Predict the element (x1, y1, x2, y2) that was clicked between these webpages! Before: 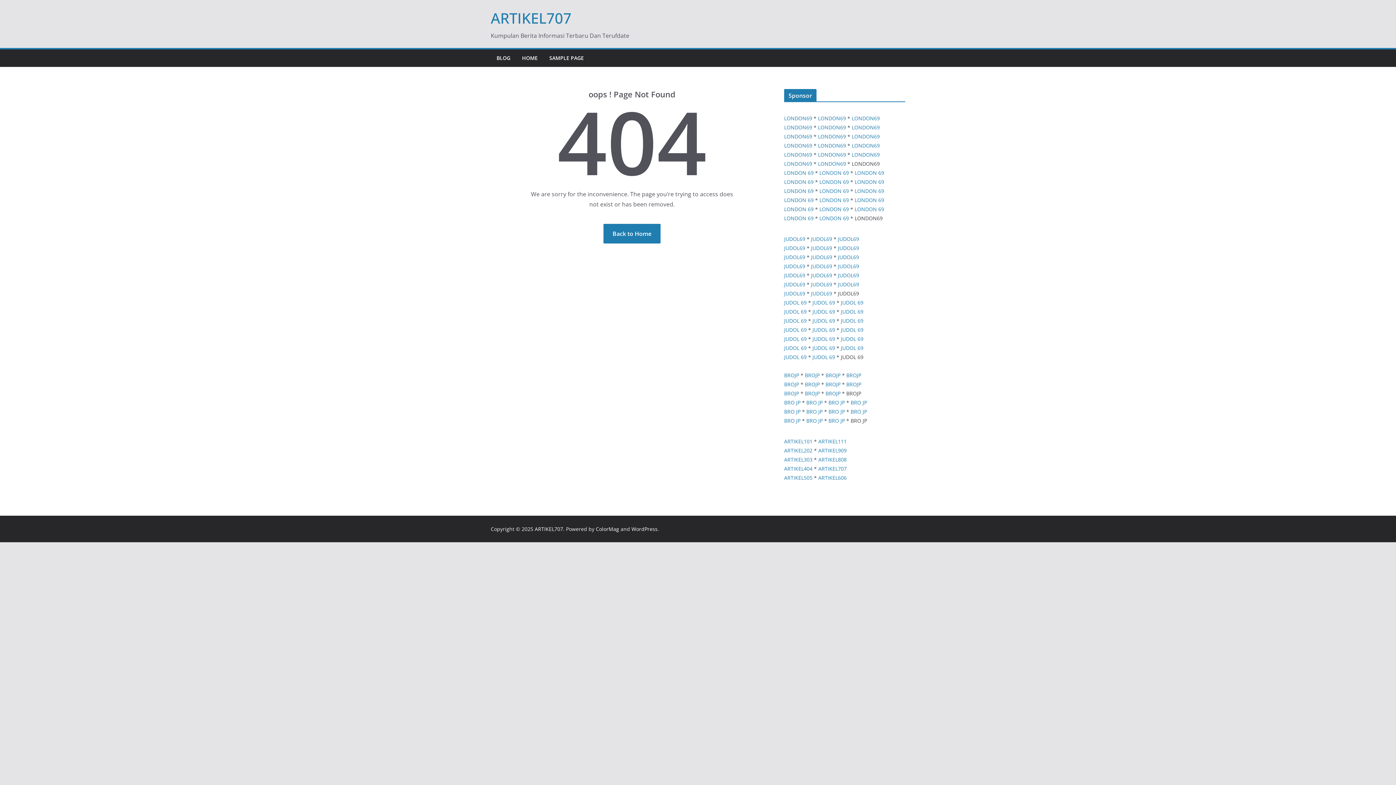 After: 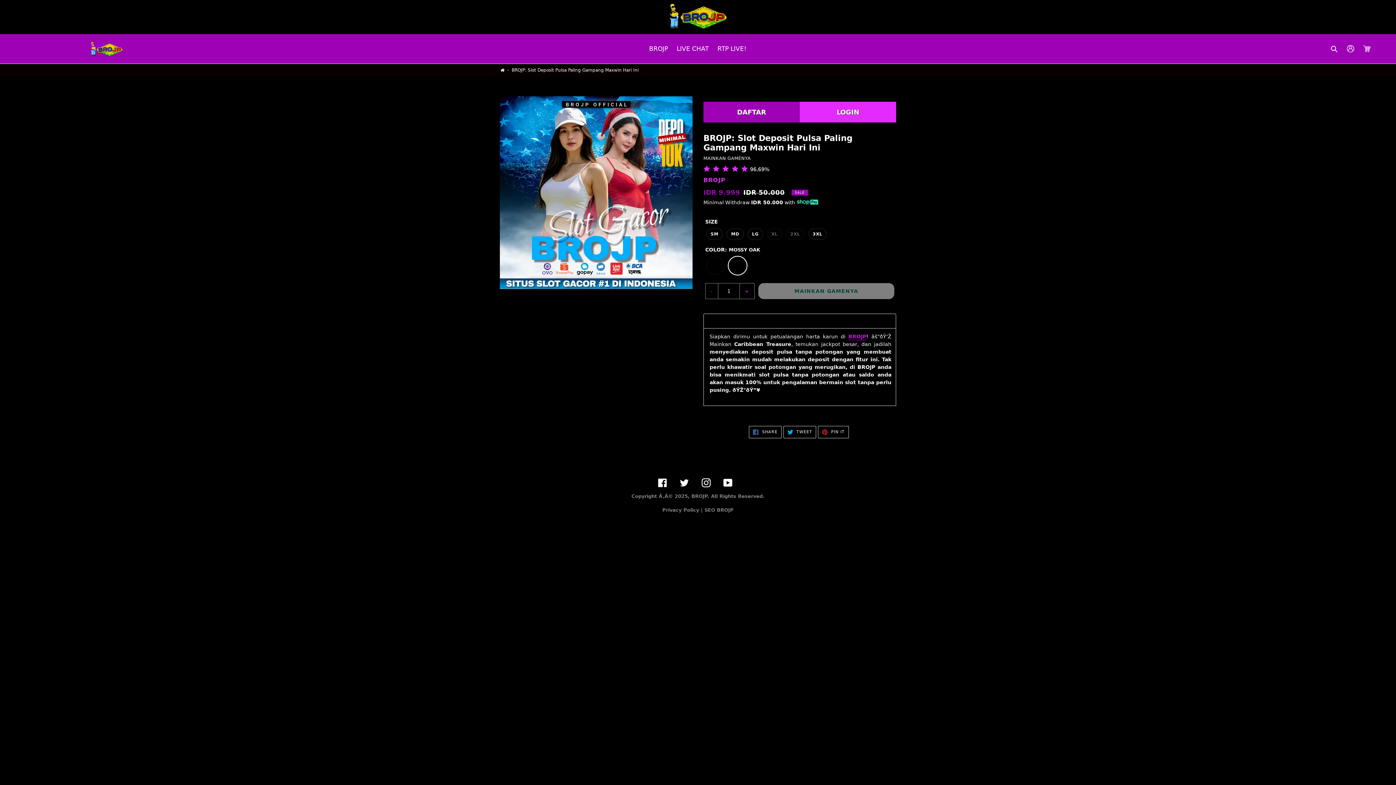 Action: label: BRO JP bbox: (828, 399, 845, 406)